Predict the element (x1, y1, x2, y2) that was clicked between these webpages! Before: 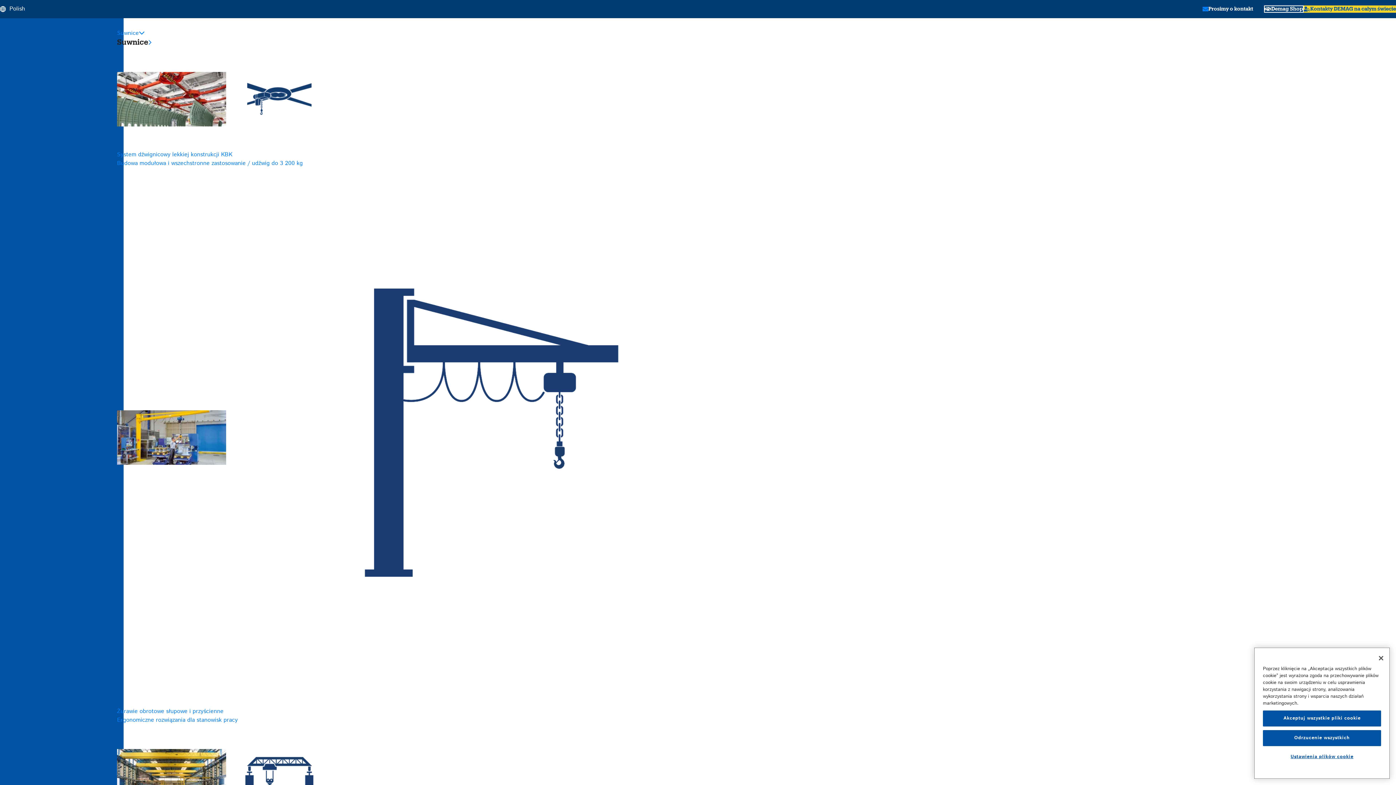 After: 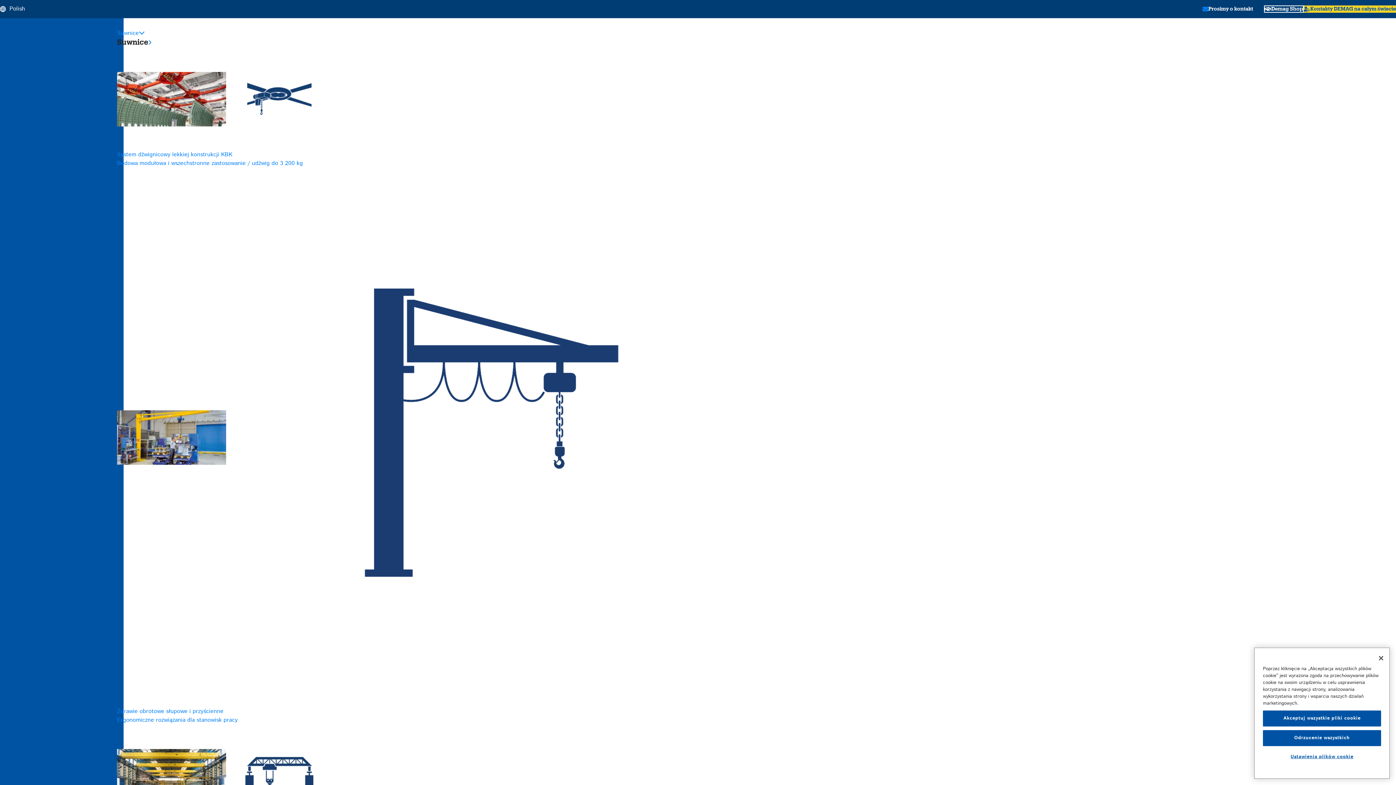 Action: bbox: (1202, 5, 1253, 12) label: Prosimy o kontakt